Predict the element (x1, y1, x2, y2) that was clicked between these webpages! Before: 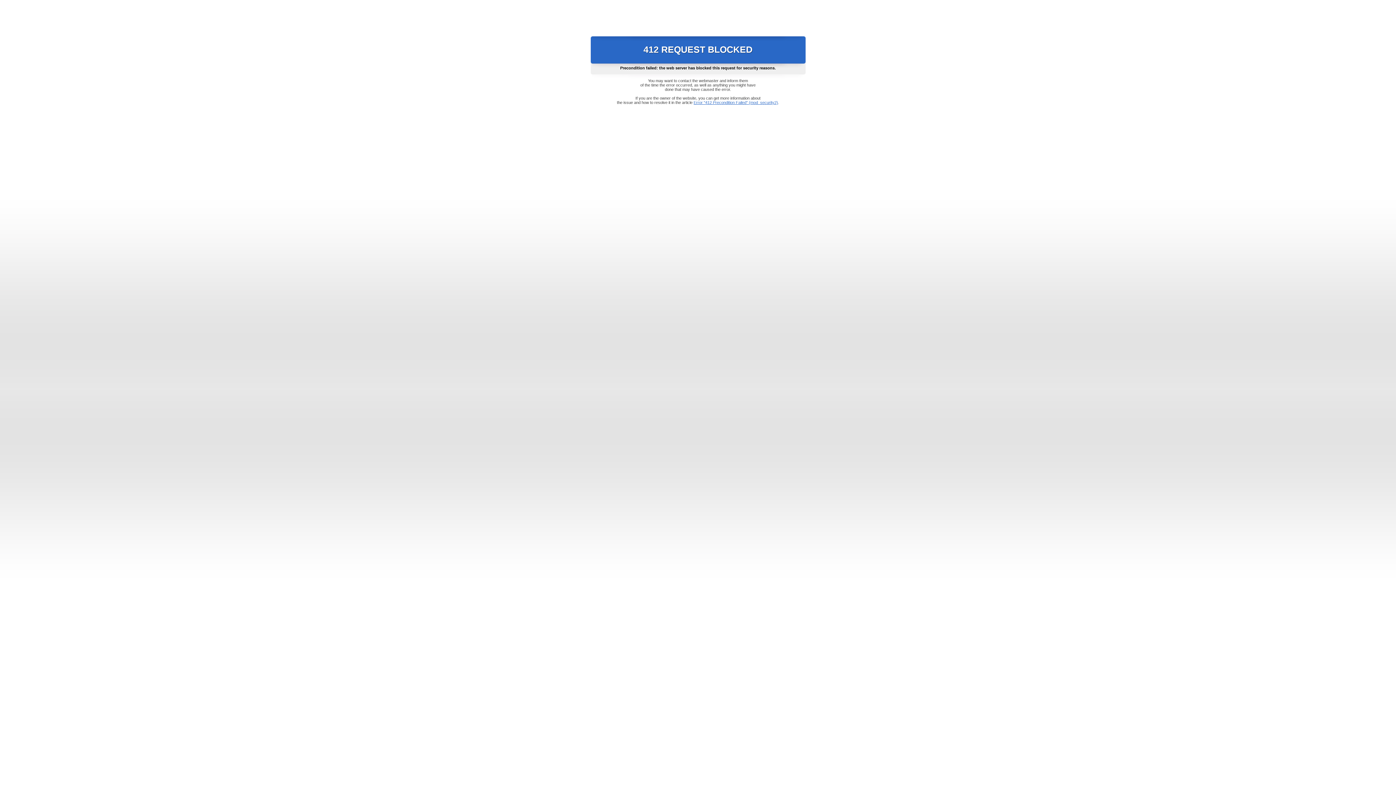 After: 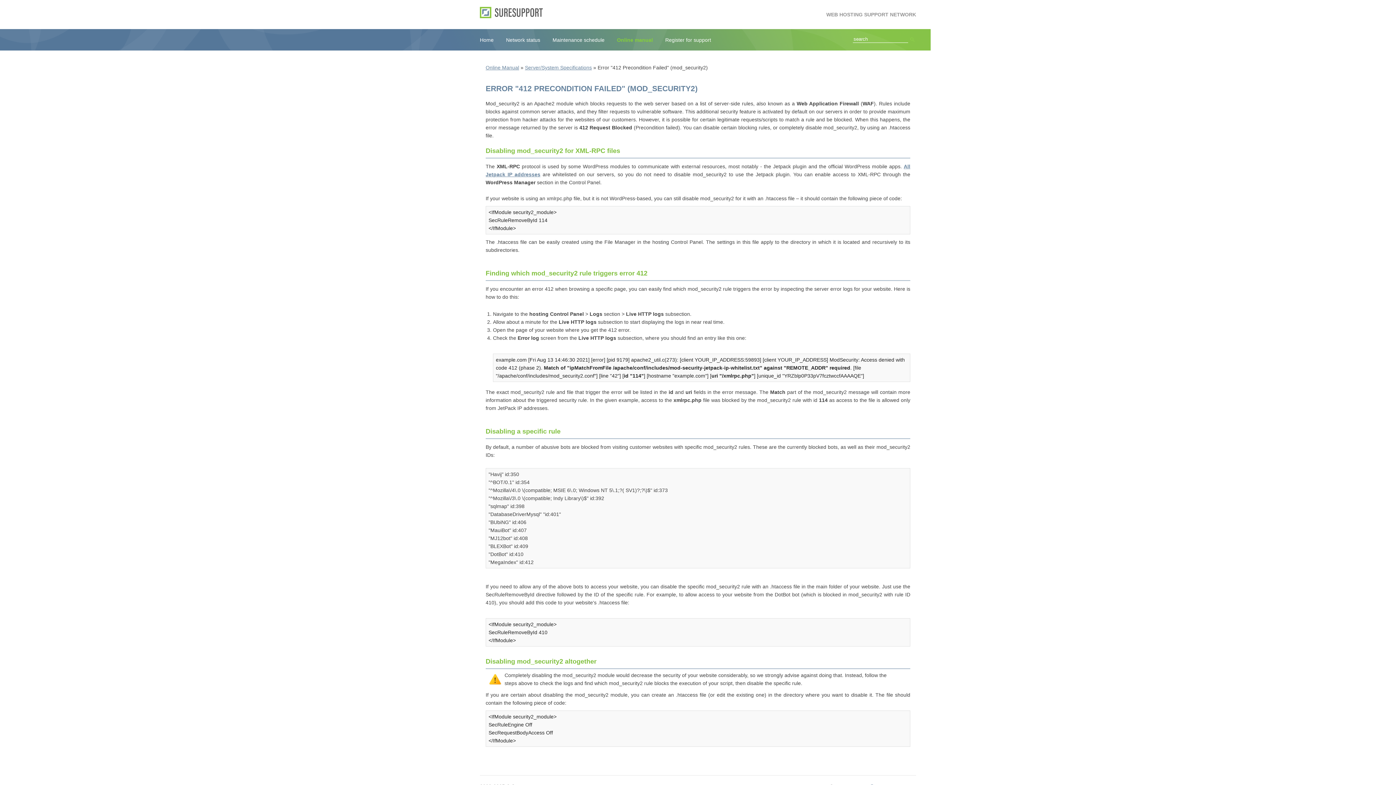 Action: label: Error "412 Precondition Failed" (mod_security2) bbox: (693, 100, 778, 104)